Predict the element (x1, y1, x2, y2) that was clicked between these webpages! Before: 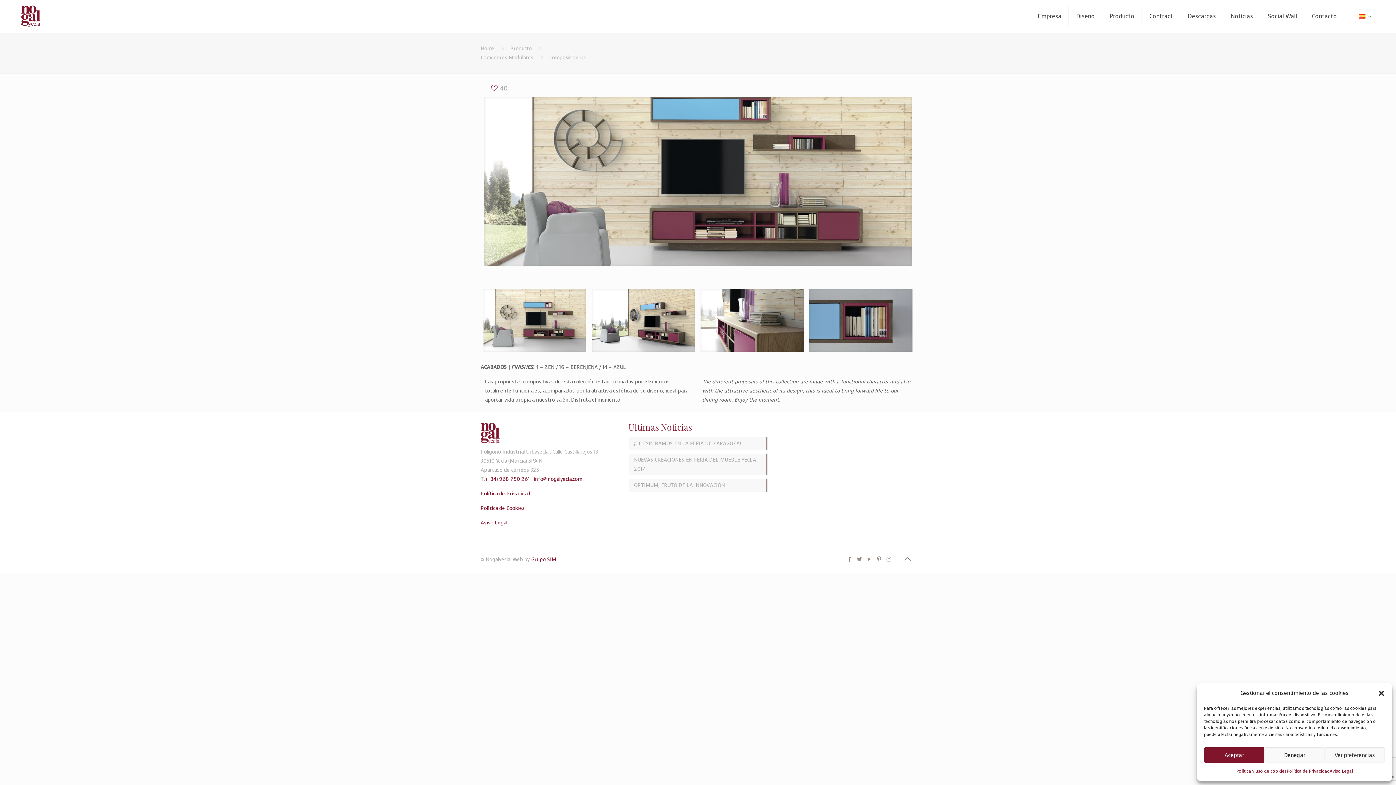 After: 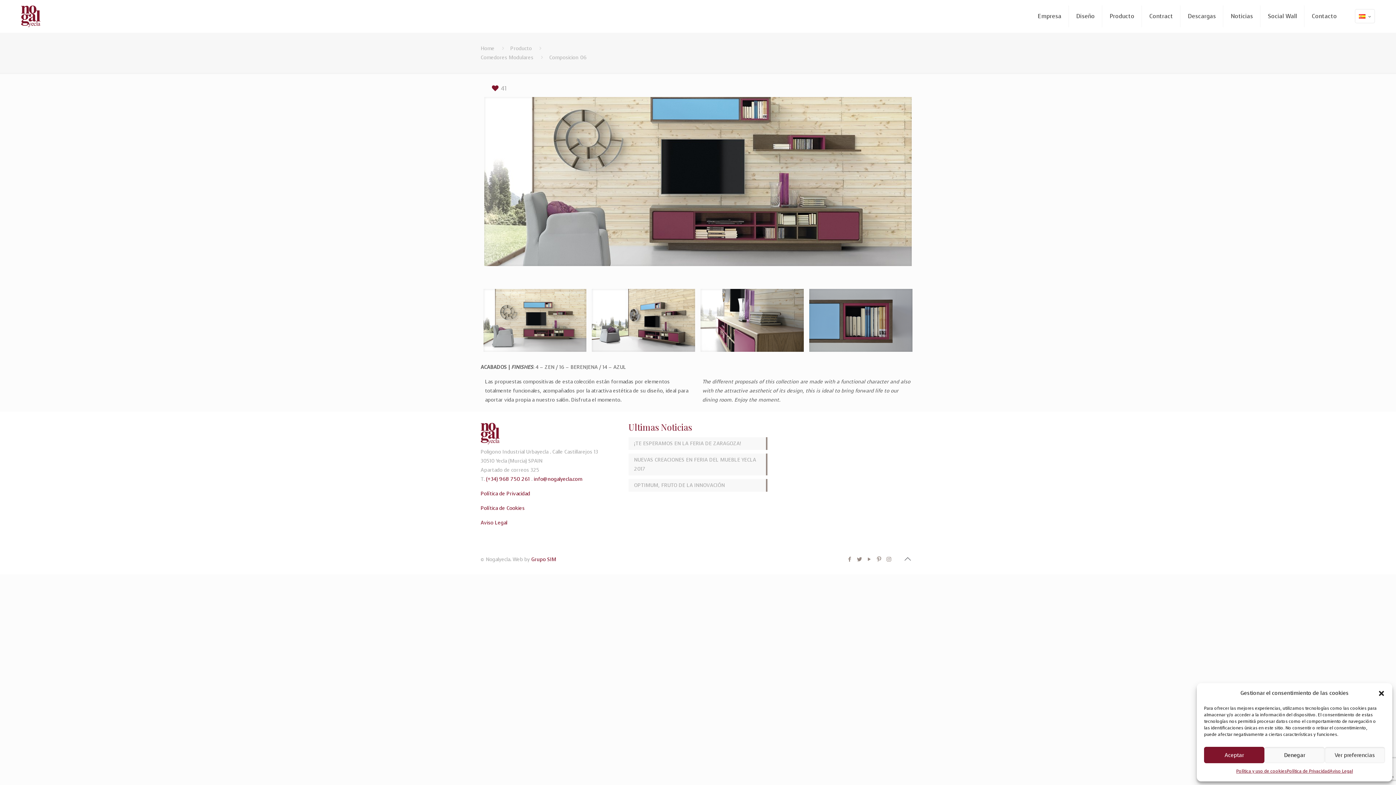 Action: bbox: (489, 84, 507, 93) label: 40